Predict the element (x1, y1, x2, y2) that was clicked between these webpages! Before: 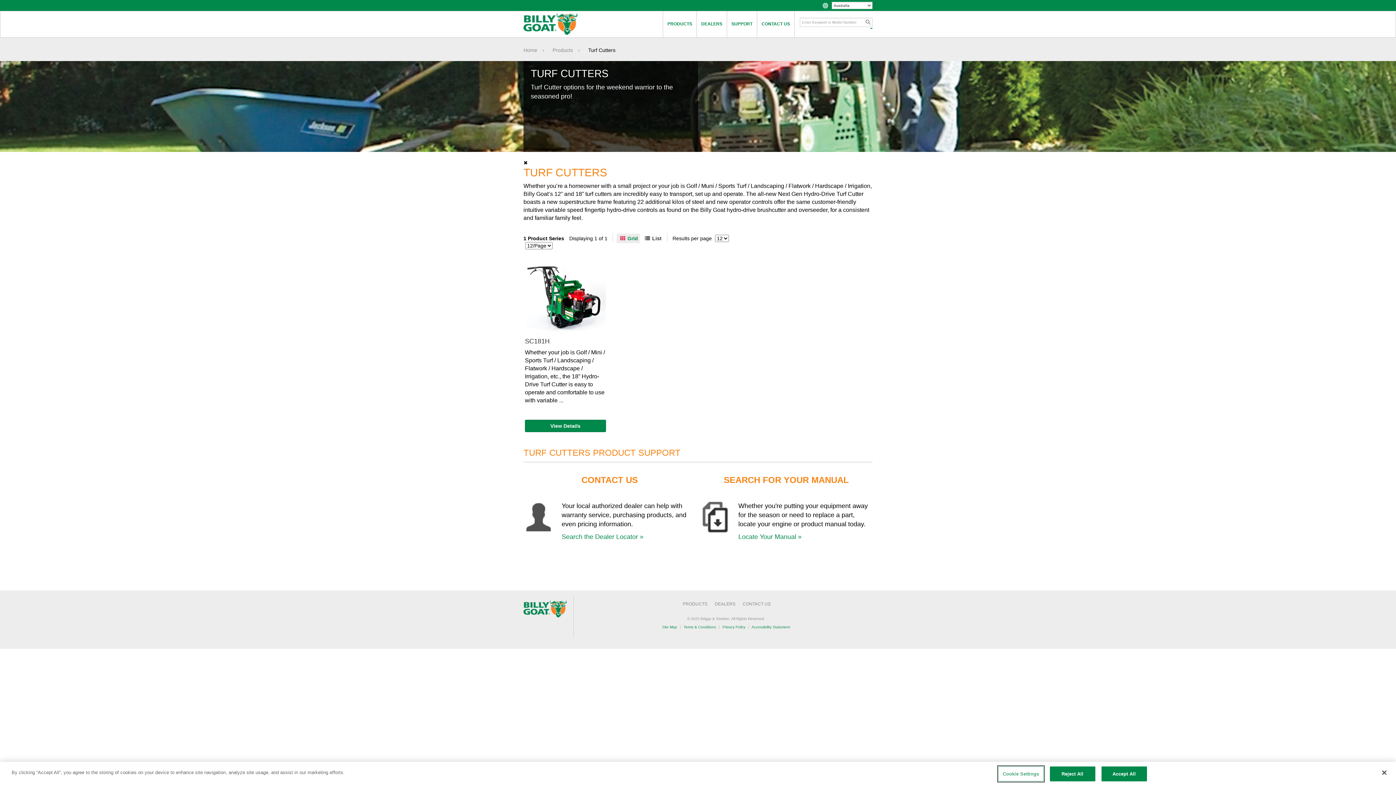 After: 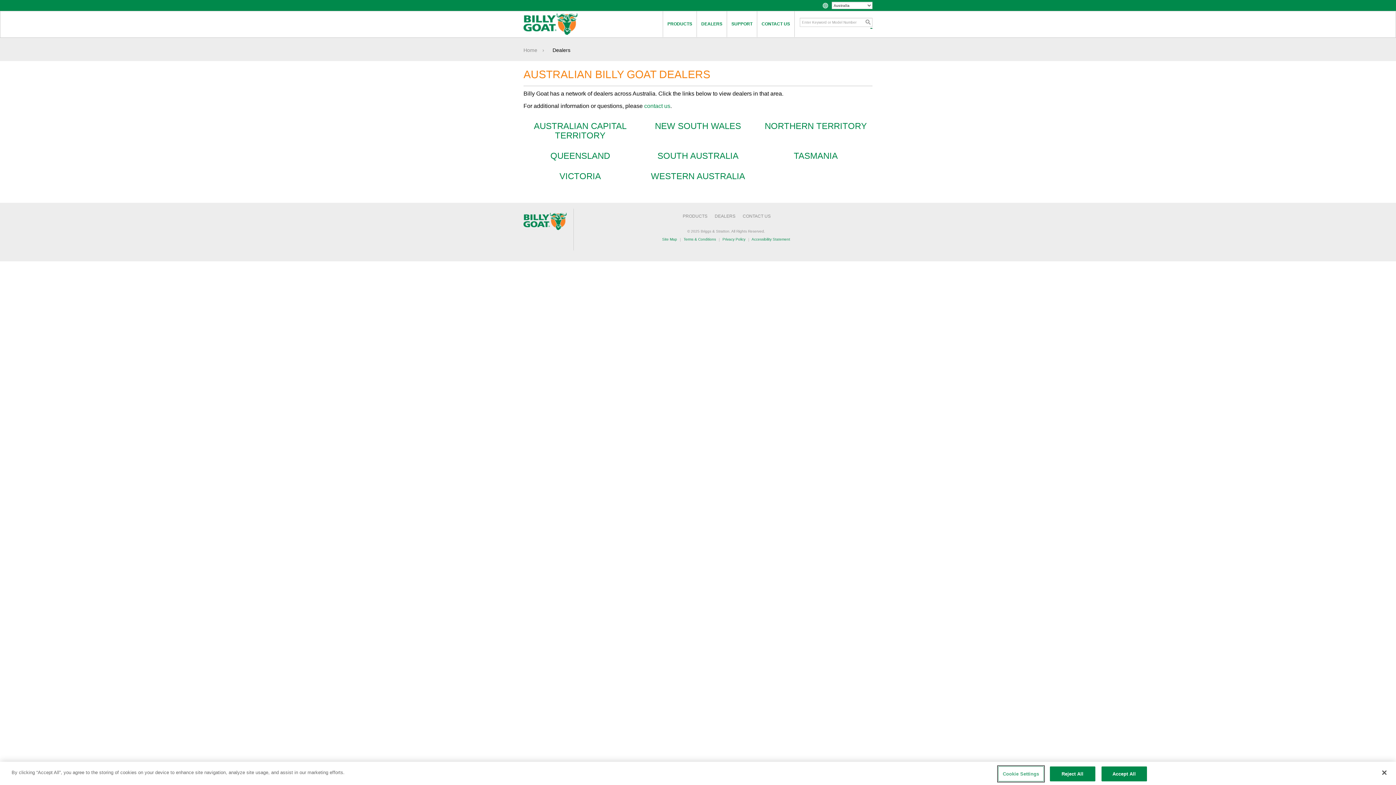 Action: label: CONTACT US bbox: (523, 466, 696, 494)